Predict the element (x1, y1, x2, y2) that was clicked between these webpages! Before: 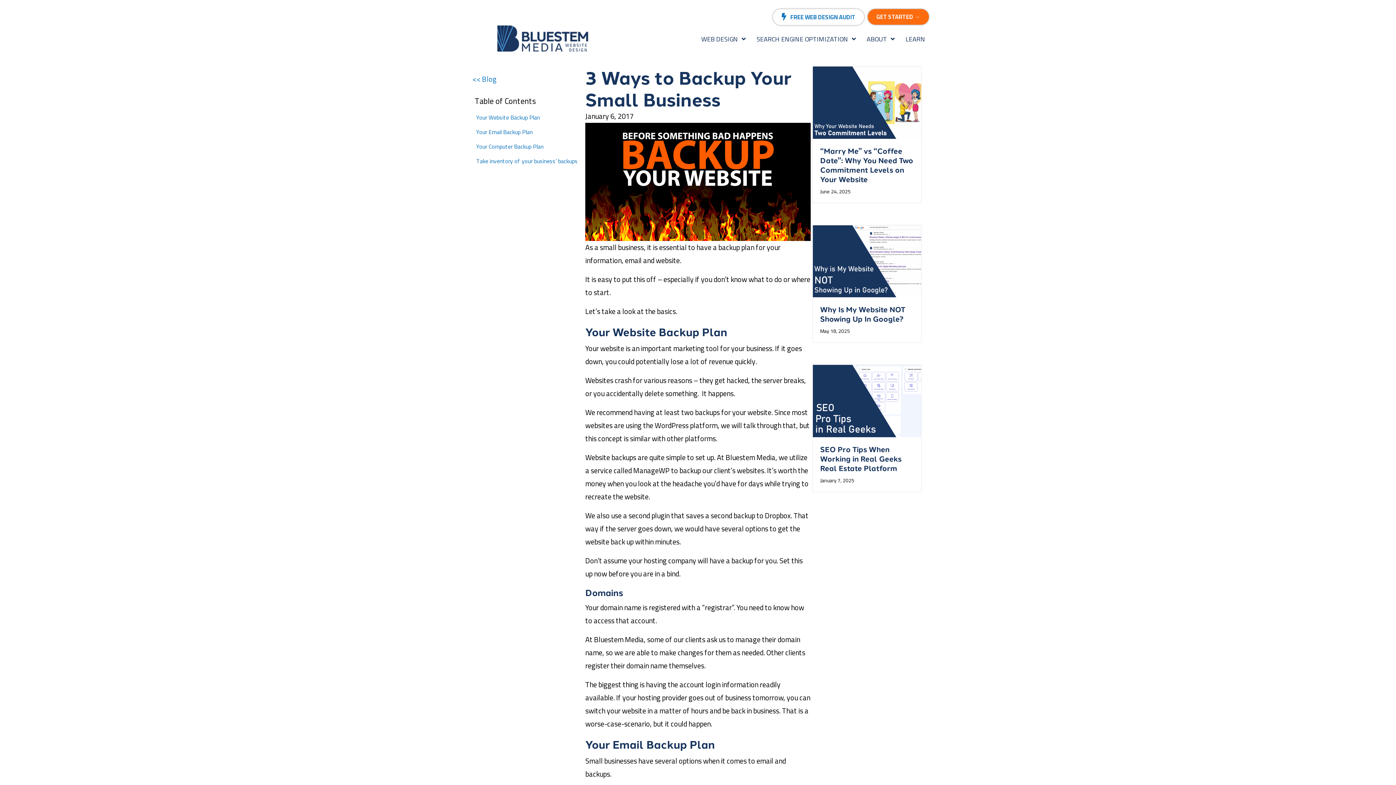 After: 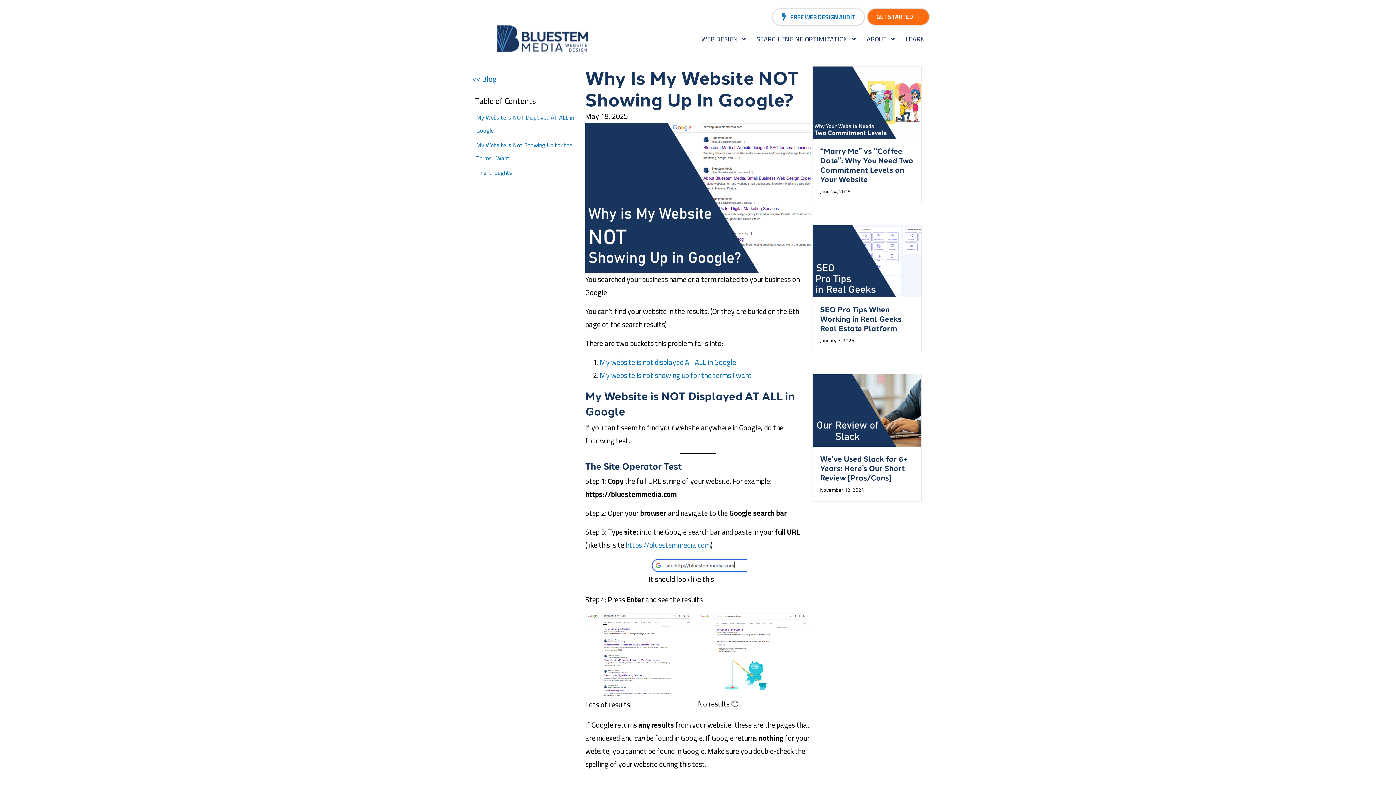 Action: bbox: (813, 253, 921, 267)